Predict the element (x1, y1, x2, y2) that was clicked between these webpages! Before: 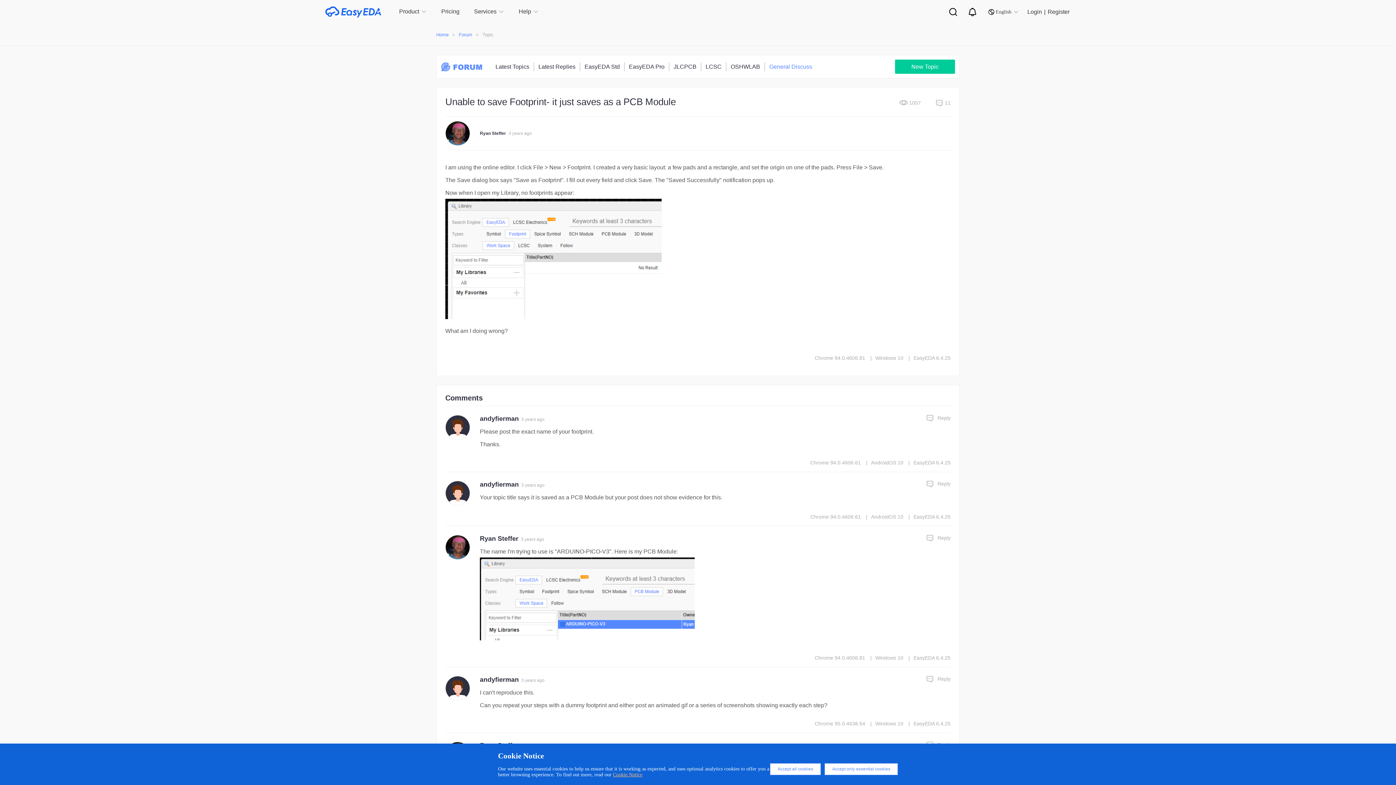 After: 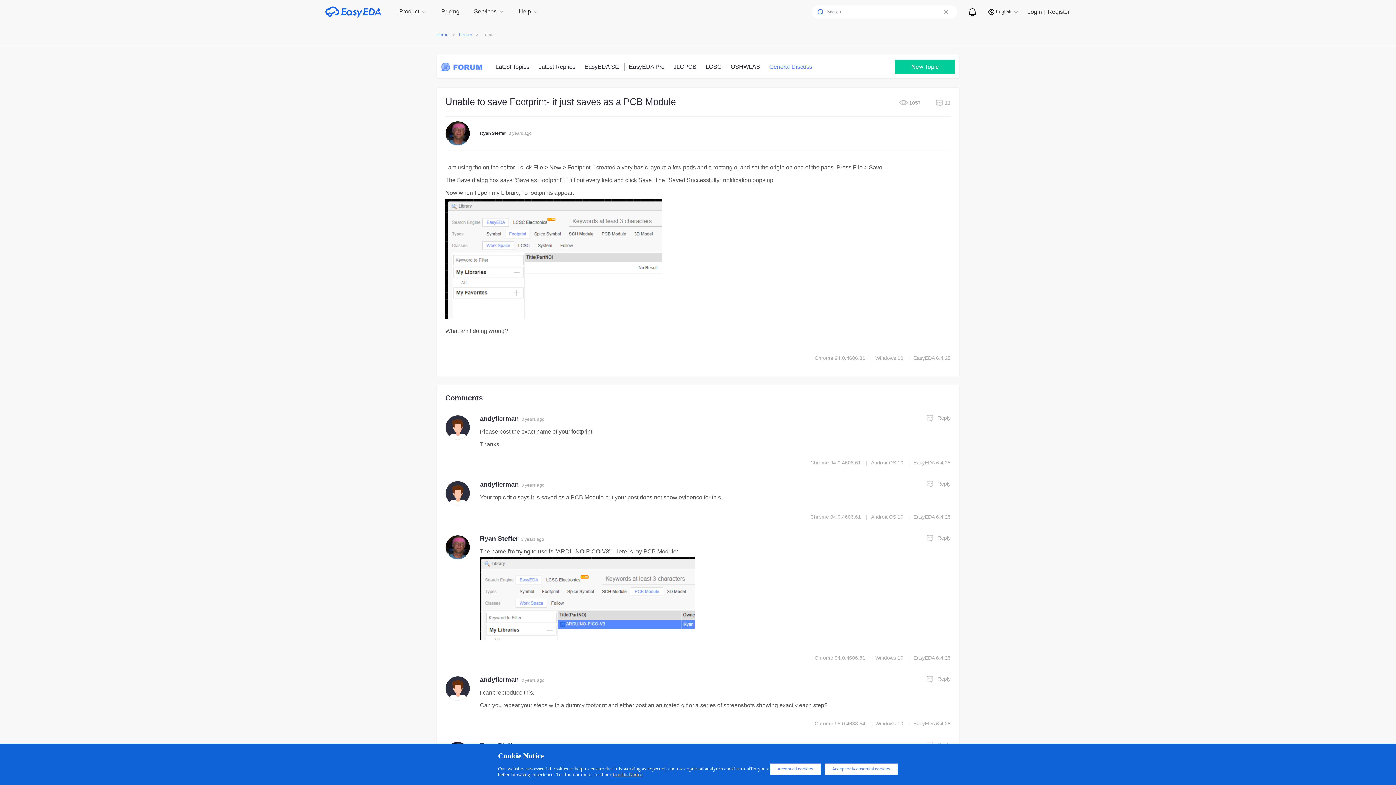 Action: bbox: (949, 8, 957, 16)